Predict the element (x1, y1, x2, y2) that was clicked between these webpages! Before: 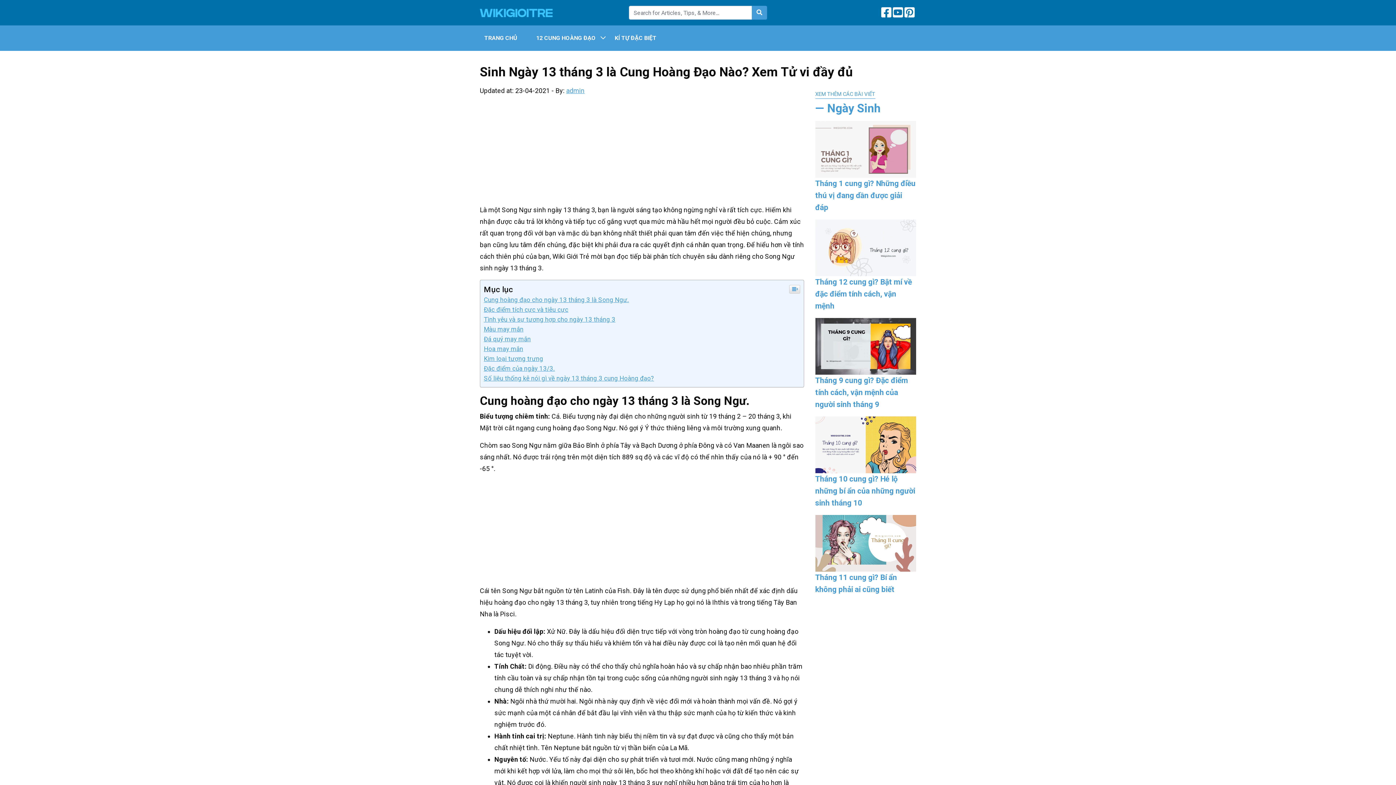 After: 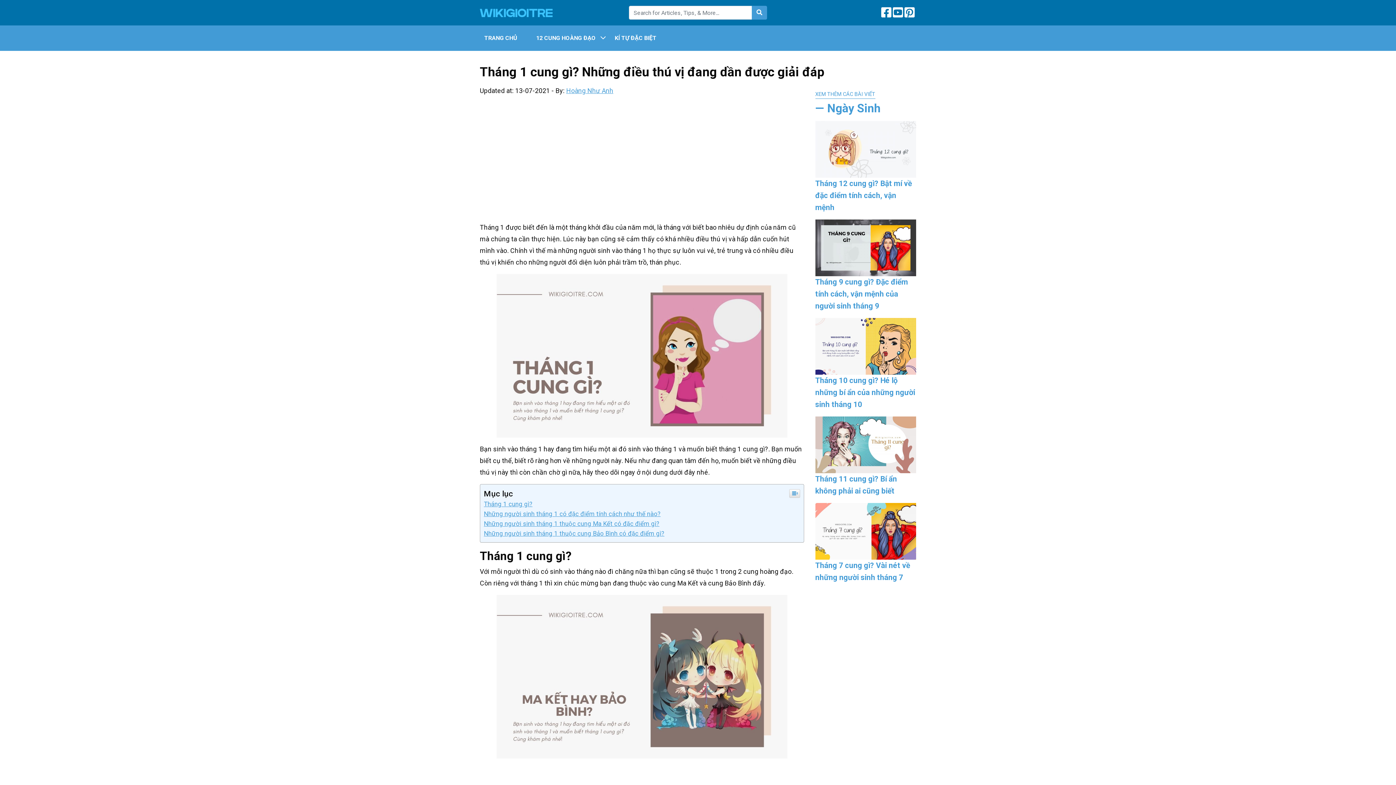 Action: bbox: (815, 120, 916, 213) label: Tháng 1 cung gì? Những điều thú vị đang dần được giải đáp